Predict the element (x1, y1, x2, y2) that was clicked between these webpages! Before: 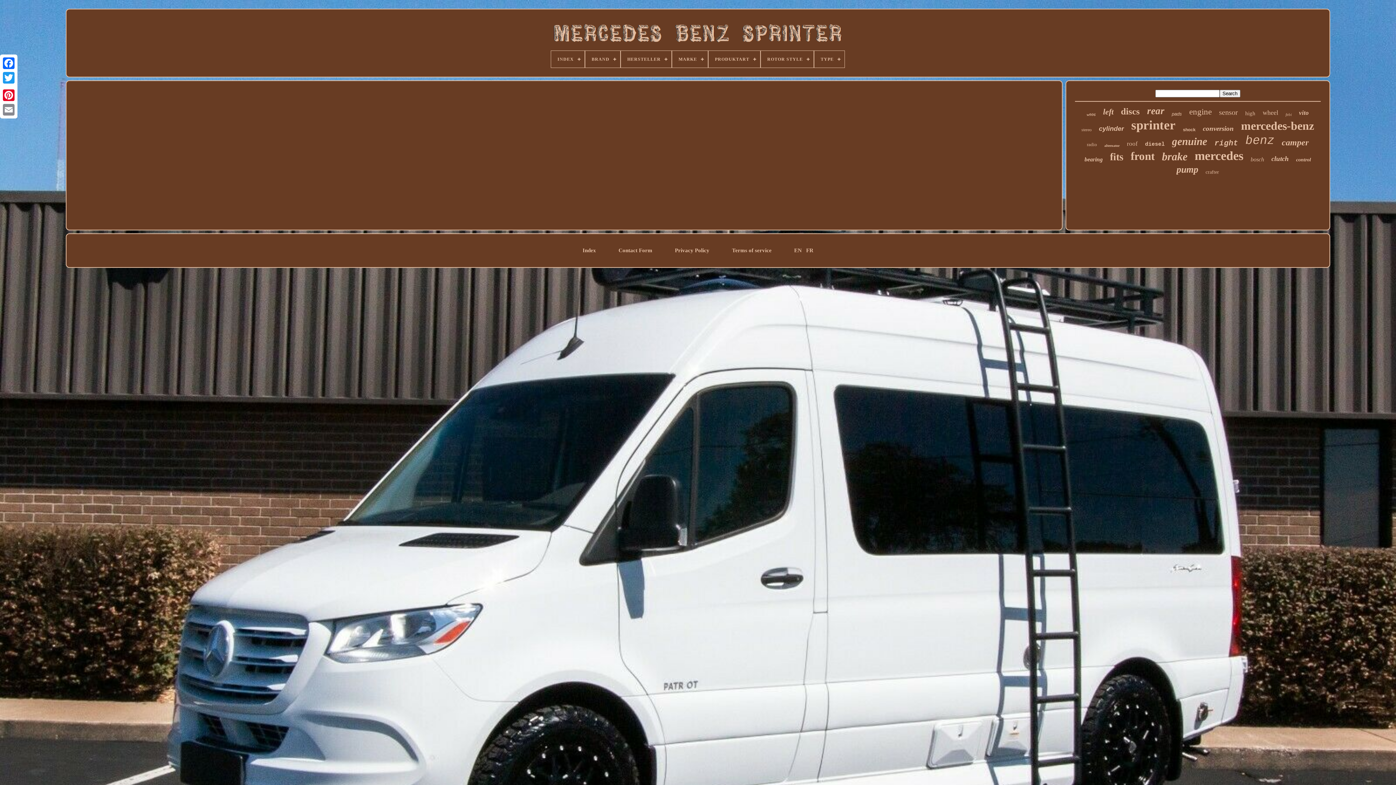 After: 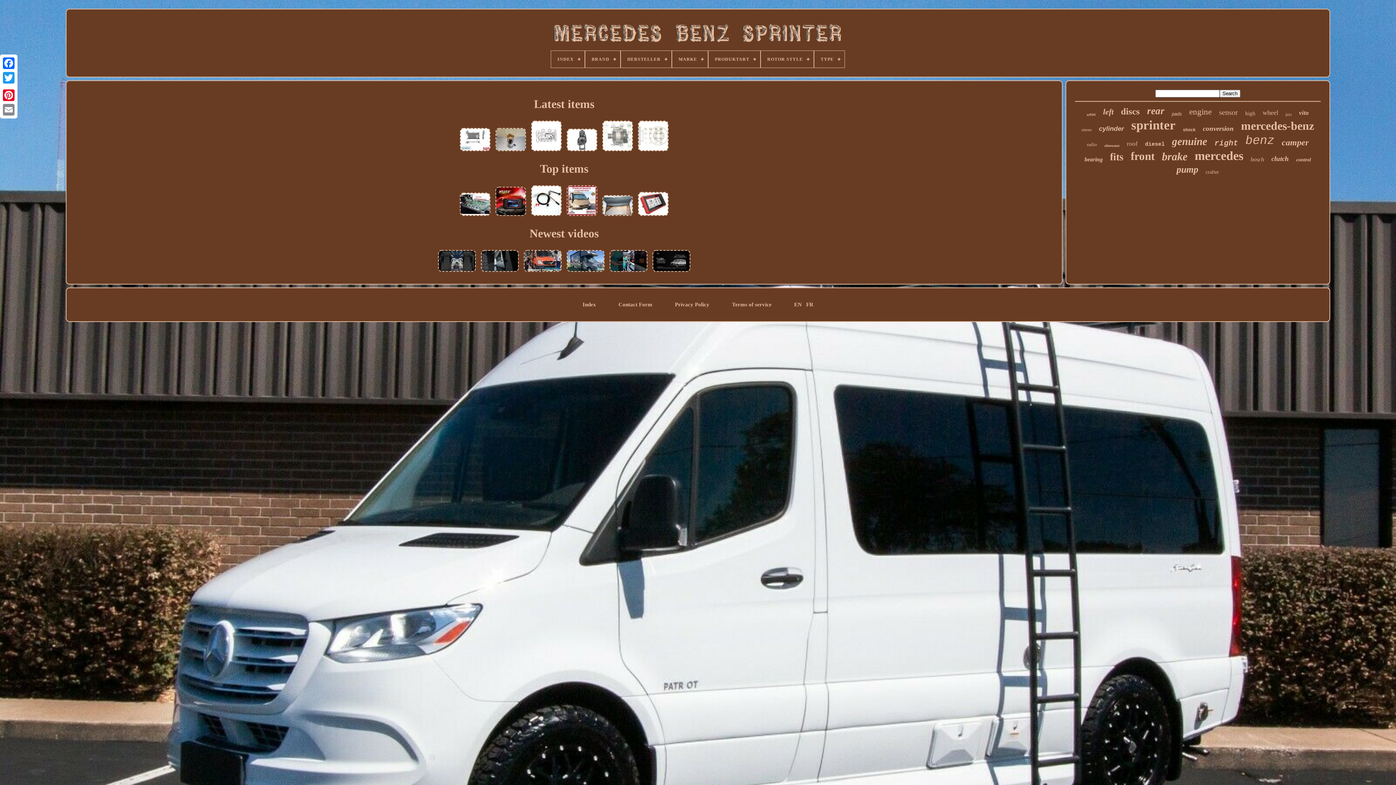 Action: label: EN bbox: (794, 247, 801, 253)